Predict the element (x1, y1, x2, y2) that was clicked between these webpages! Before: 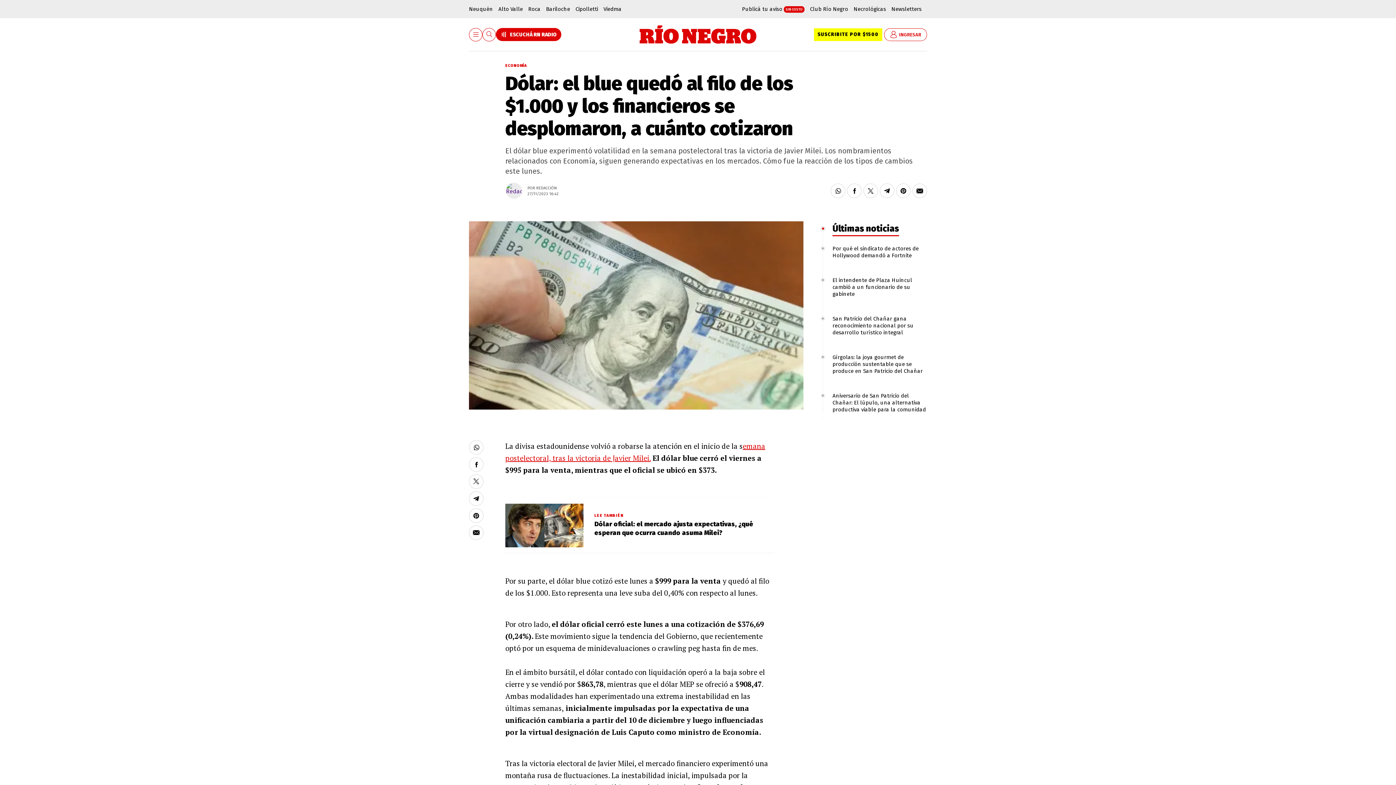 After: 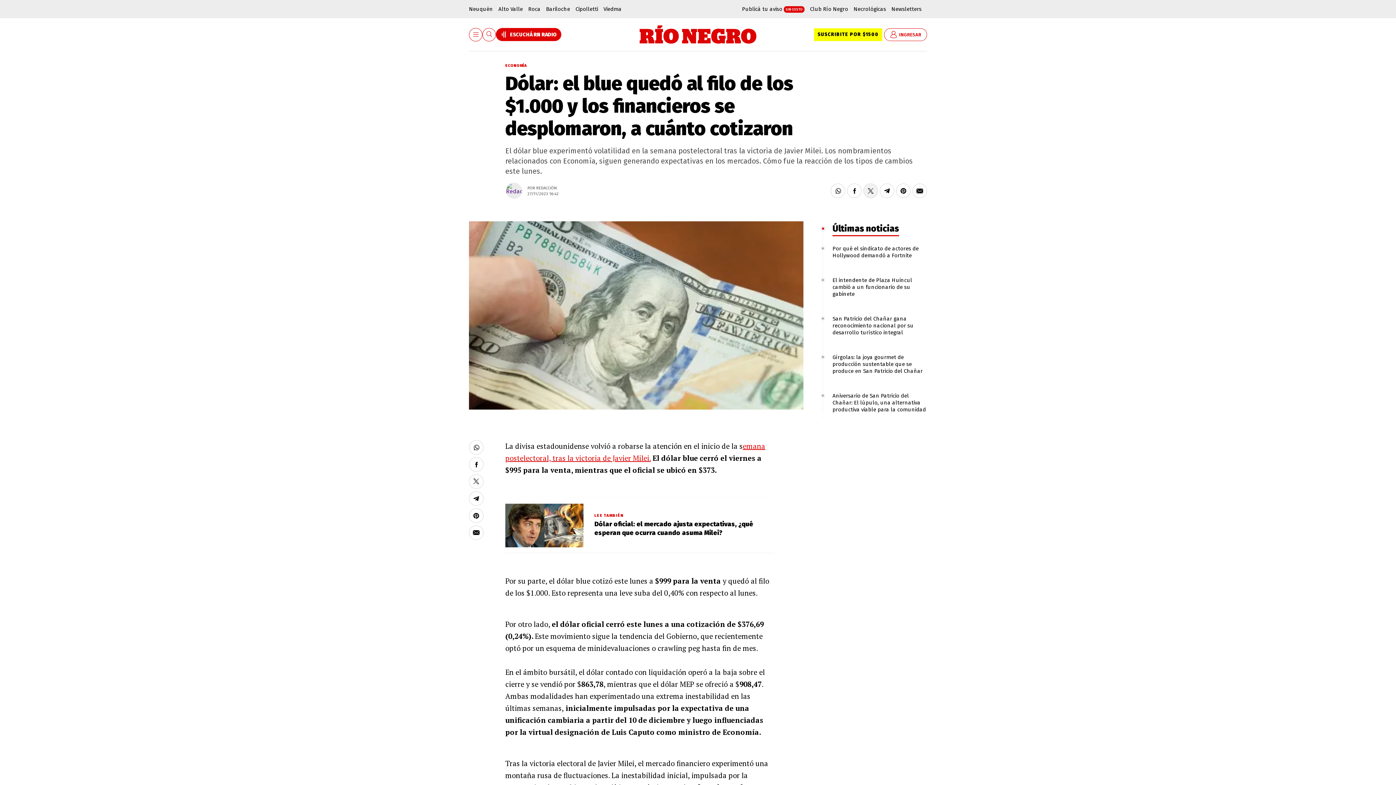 Action: bbox: (863, 183, 878, 198)